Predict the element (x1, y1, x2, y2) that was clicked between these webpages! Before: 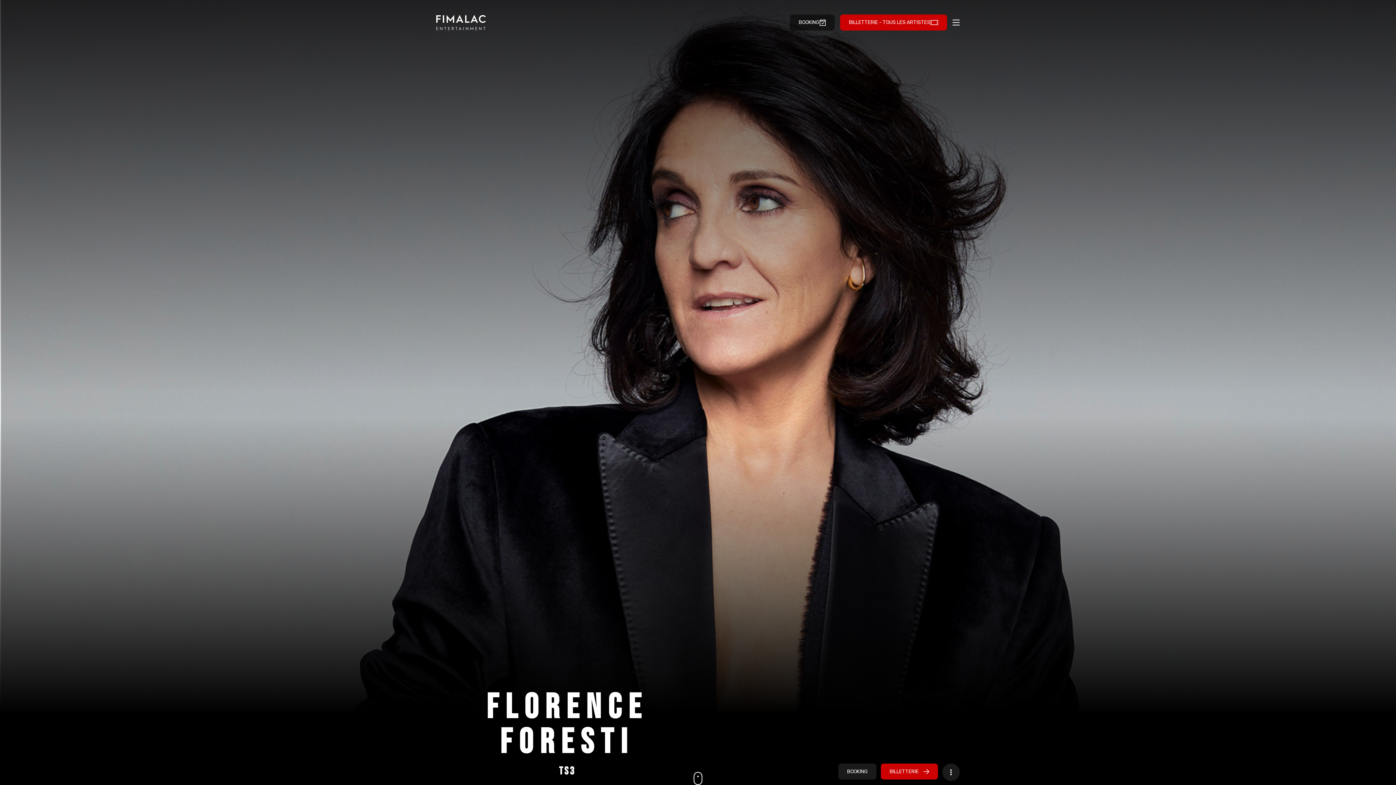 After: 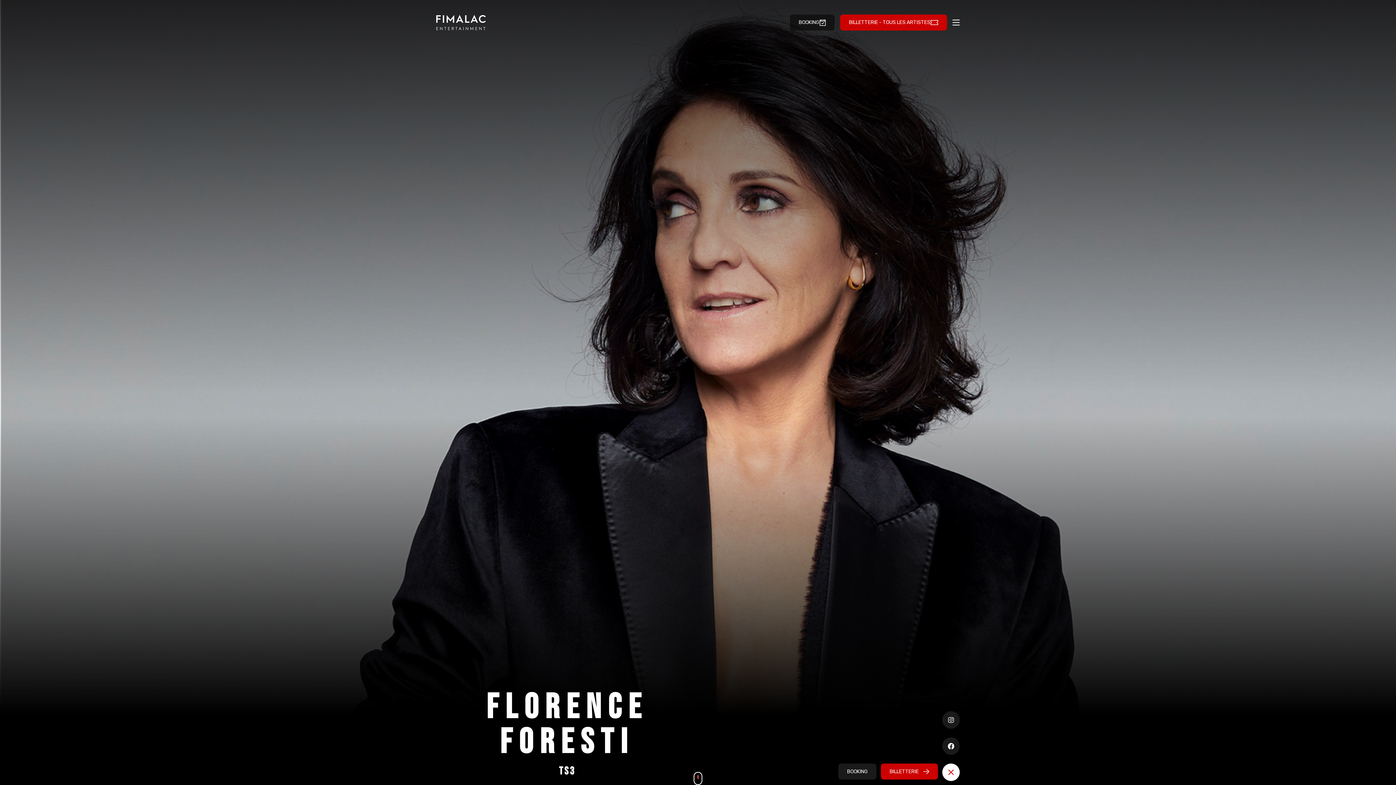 Action: bbox: (942, 764, 960, 781)